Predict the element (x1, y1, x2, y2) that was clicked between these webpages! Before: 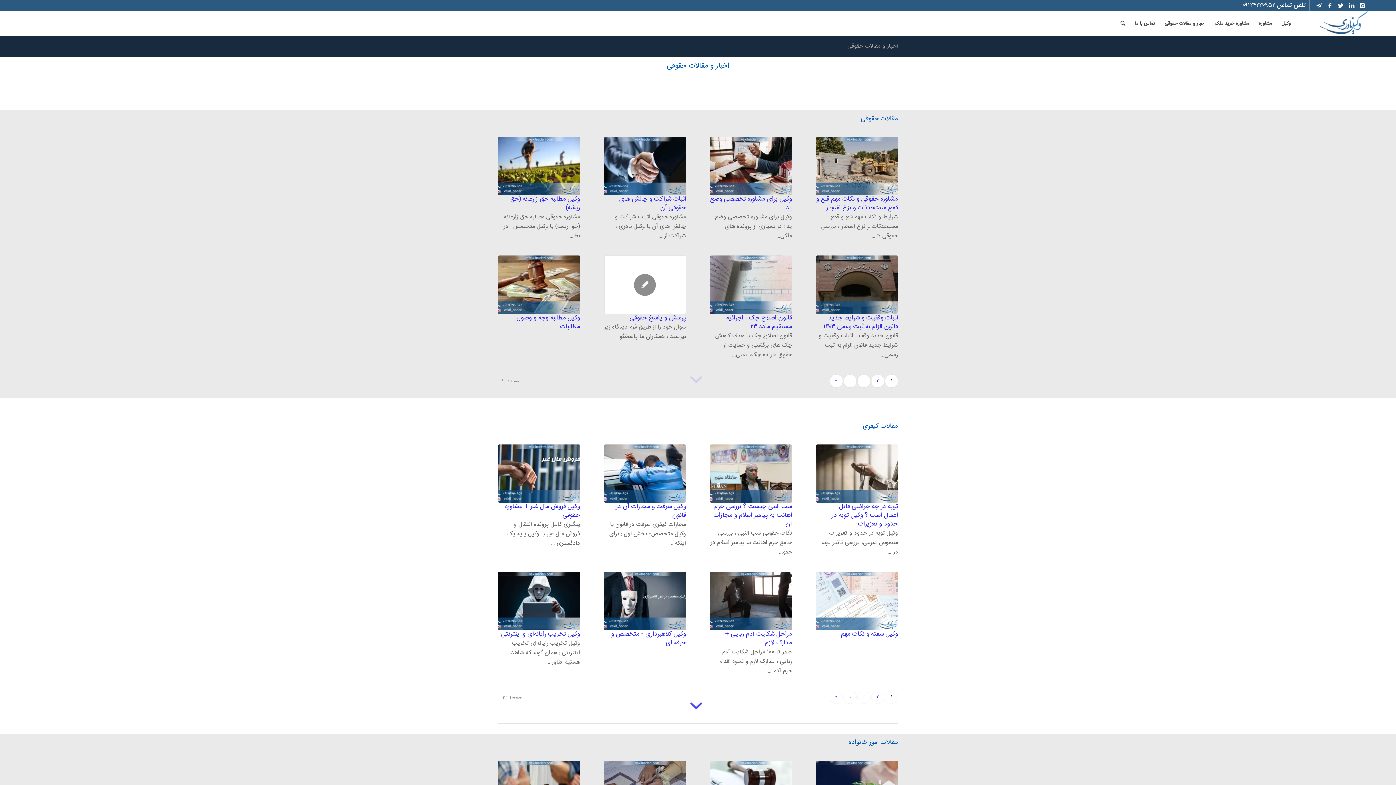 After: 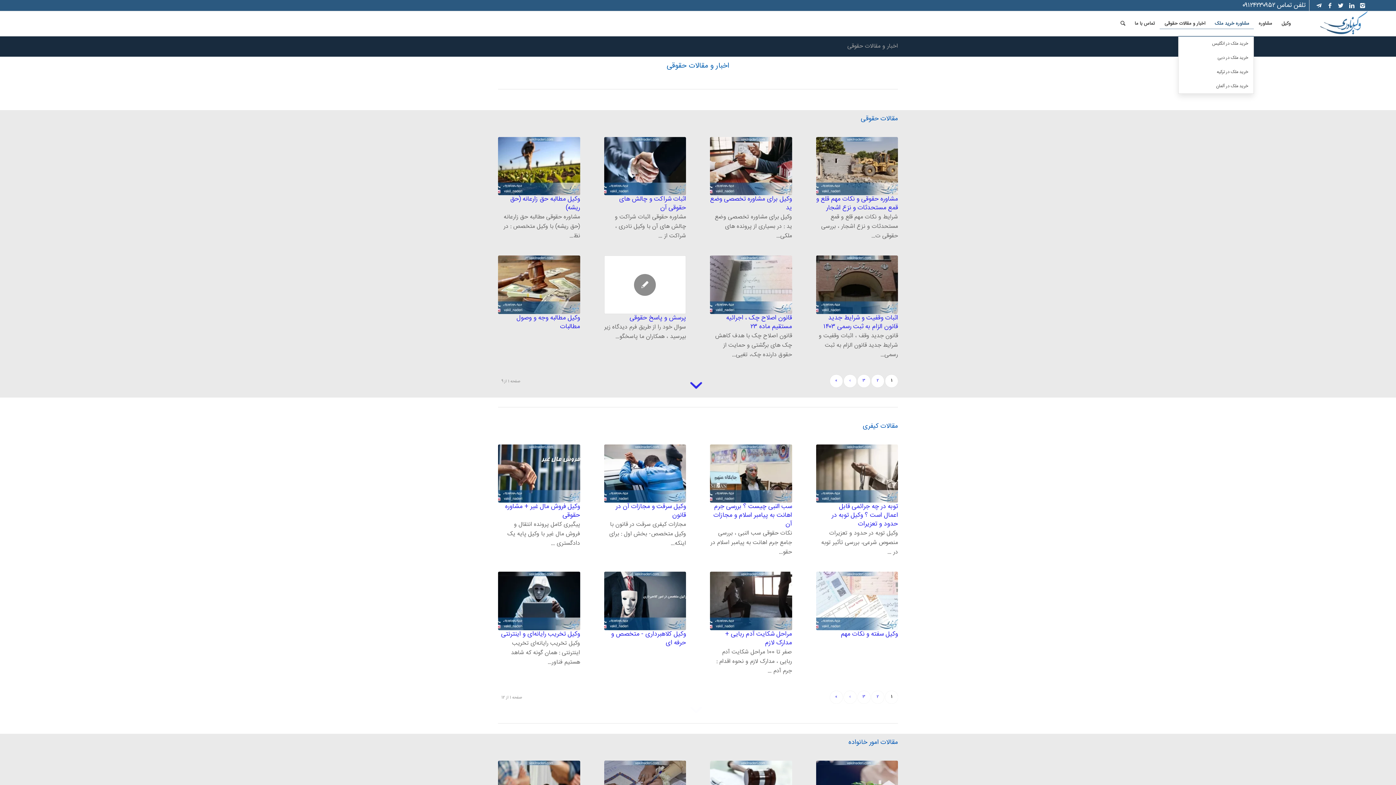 Action: bbox: (1210, 10, 1254, 36) label: مشاوره خرید ملک